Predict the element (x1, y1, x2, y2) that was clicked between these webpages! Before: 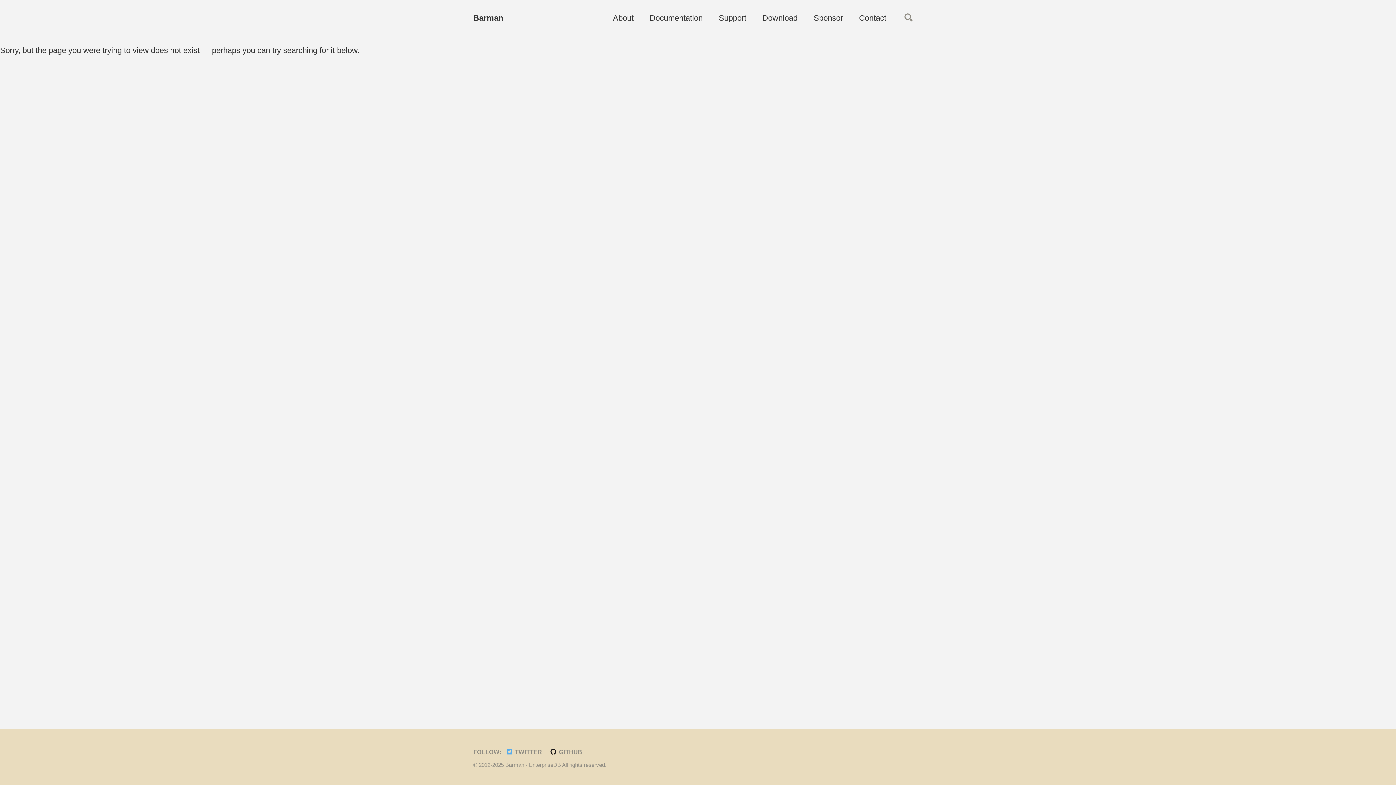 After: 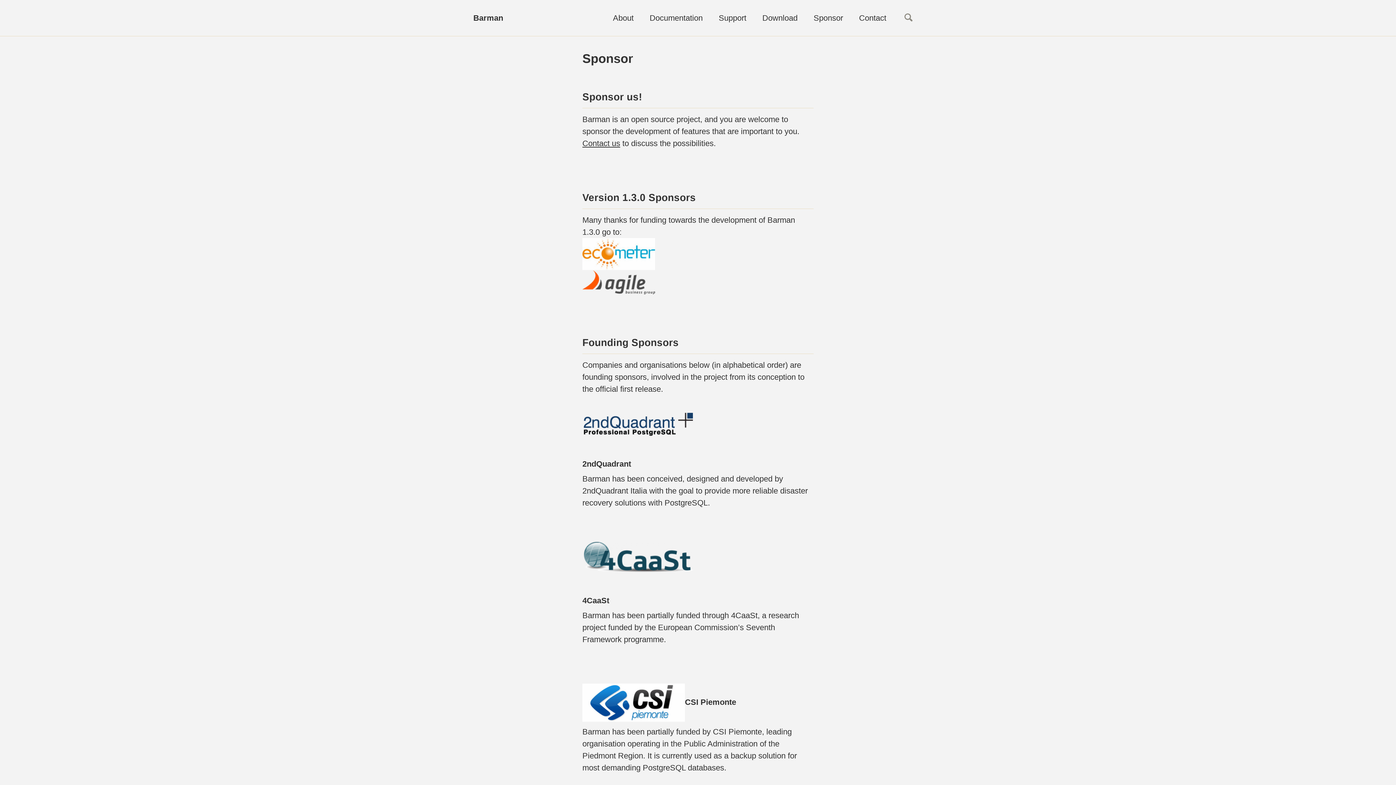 Action: bbox: (813, 8, 843, 28) label: Sponsor